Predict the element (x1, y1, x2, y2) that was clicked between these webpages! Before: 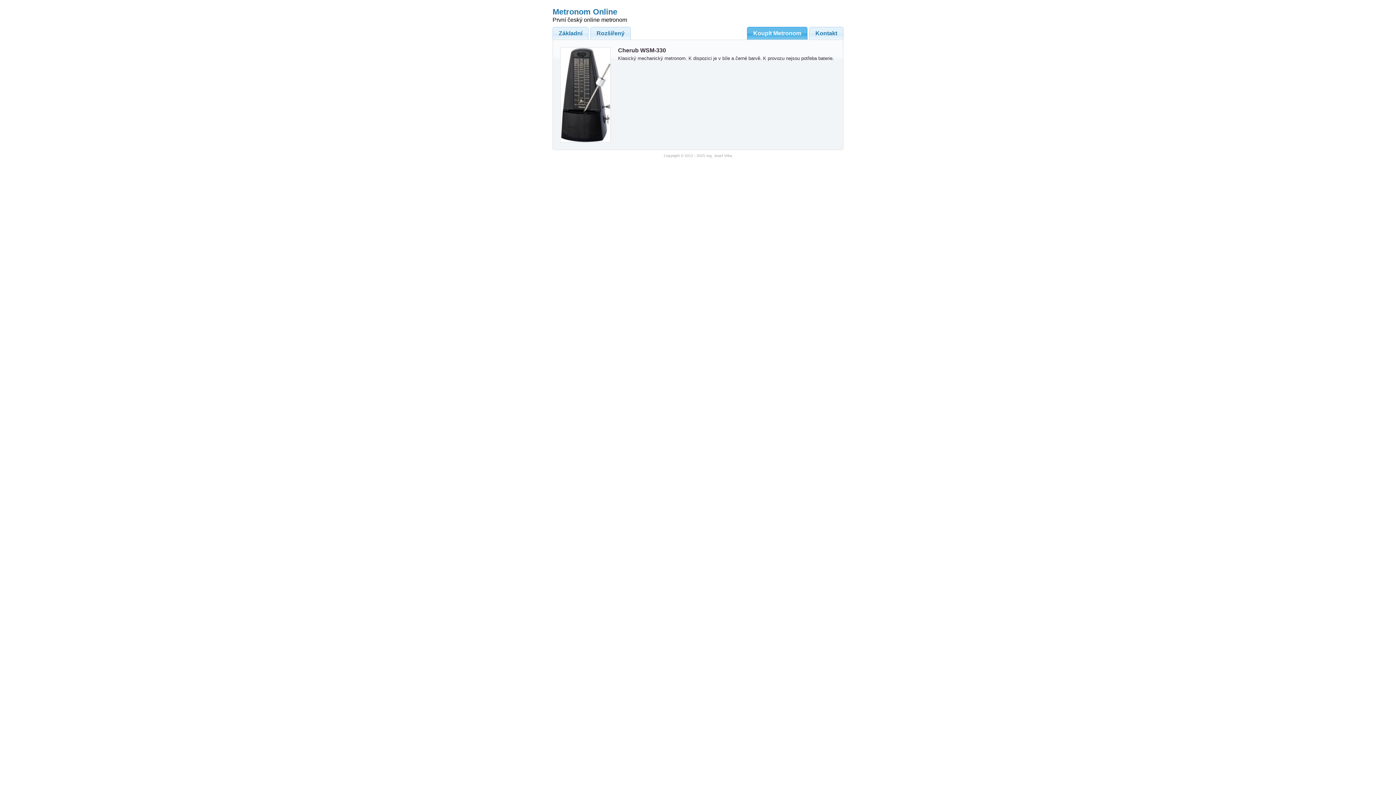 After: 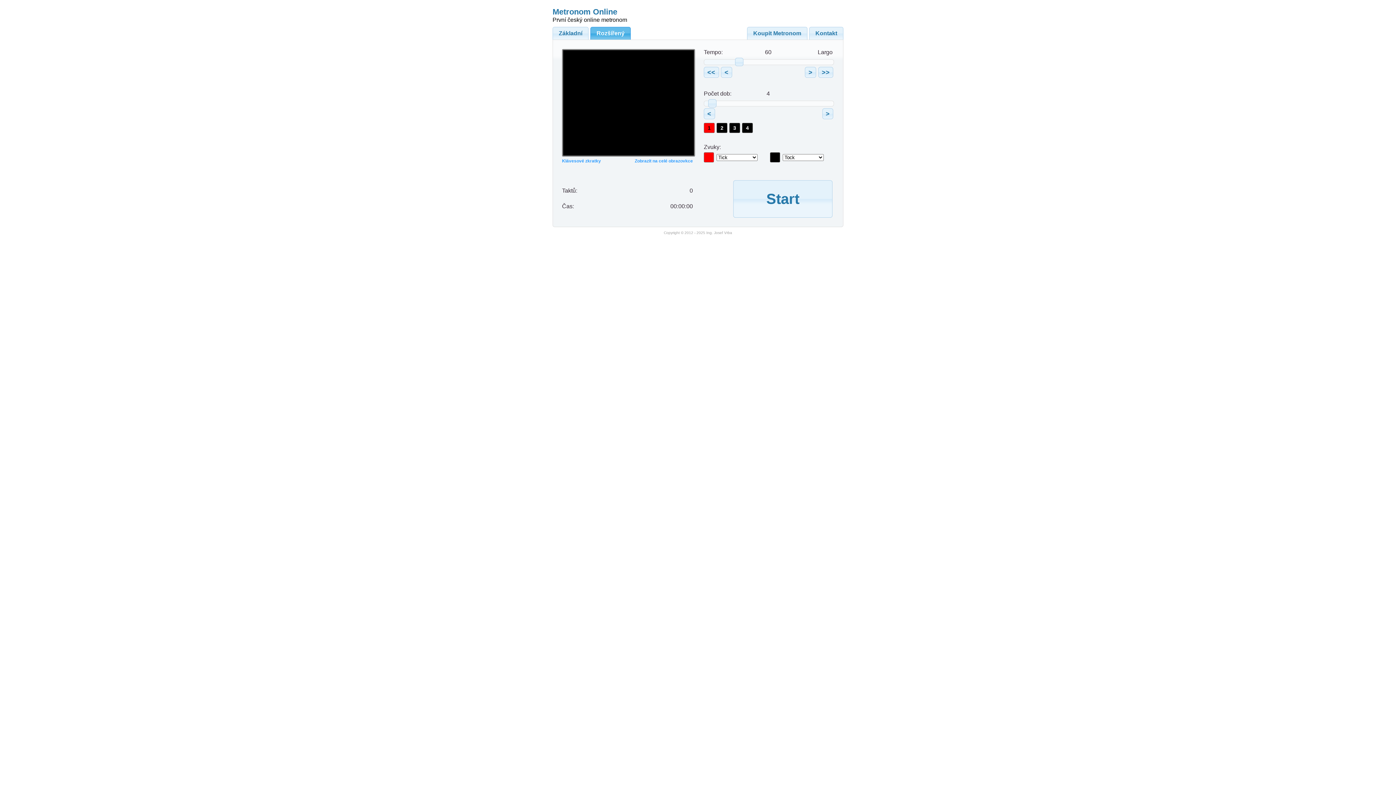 Action: label: Rozšířený bbox: (590, 27, 630, 39)